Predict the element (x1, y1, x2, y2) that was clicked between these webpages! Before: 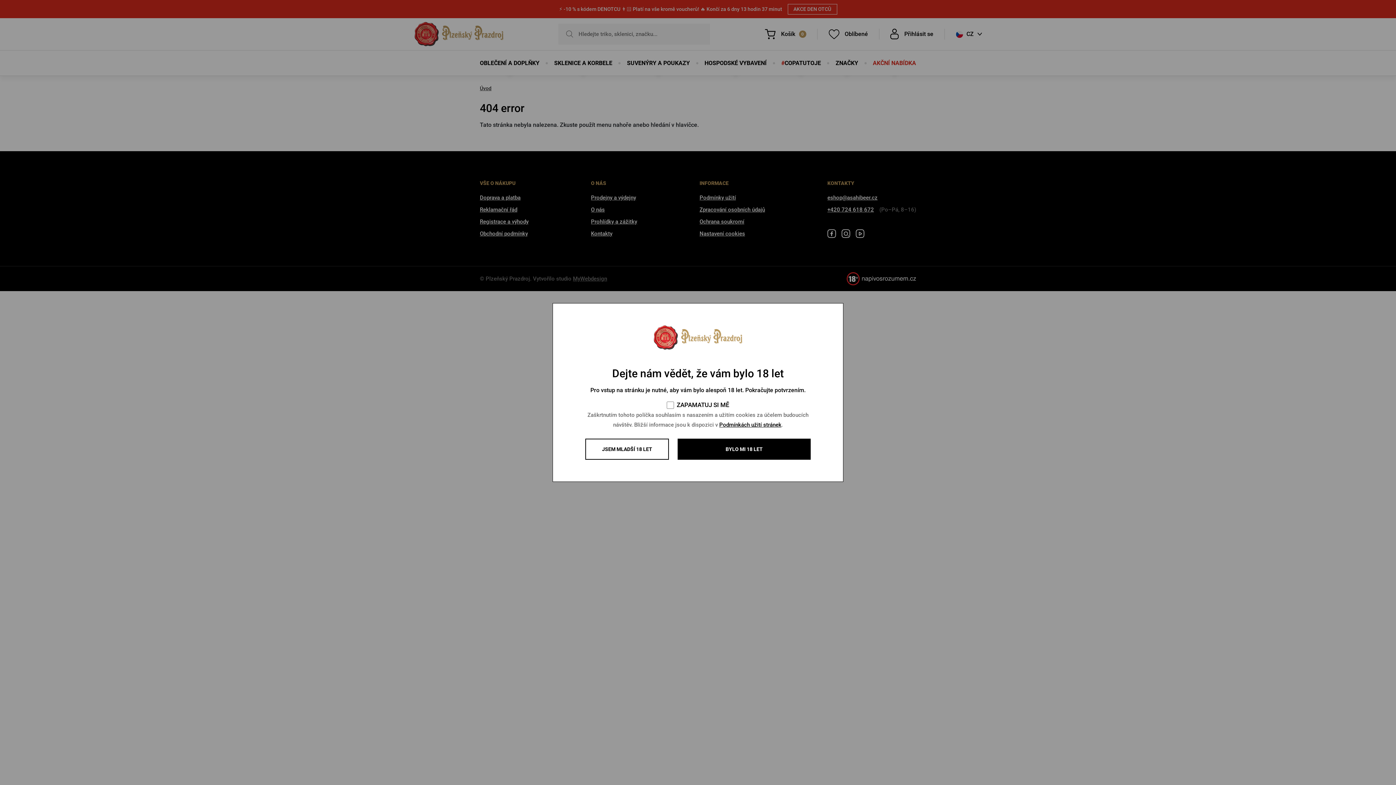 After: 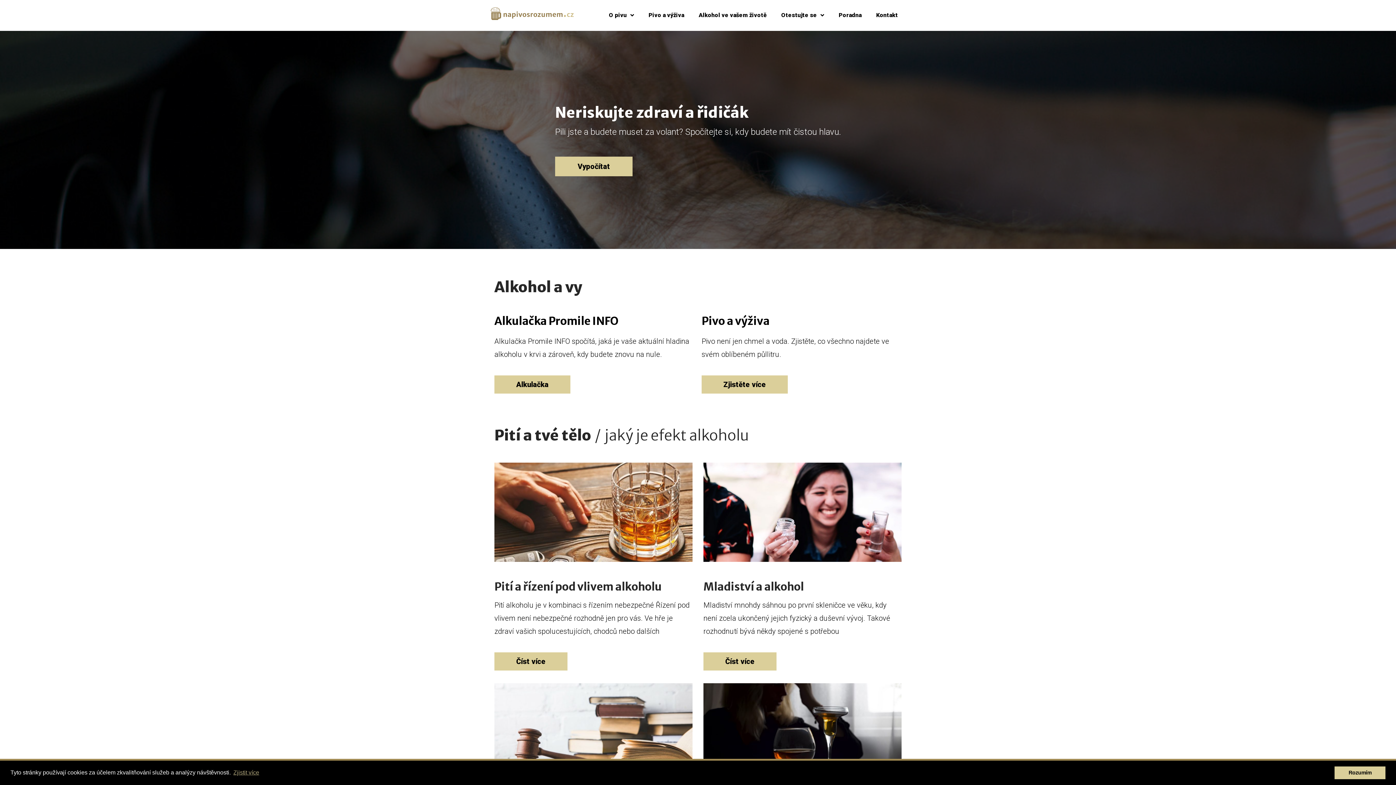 Action: bbox: (585, 438, 669, 460) label: JSEM MLADŠÍ 18 LET